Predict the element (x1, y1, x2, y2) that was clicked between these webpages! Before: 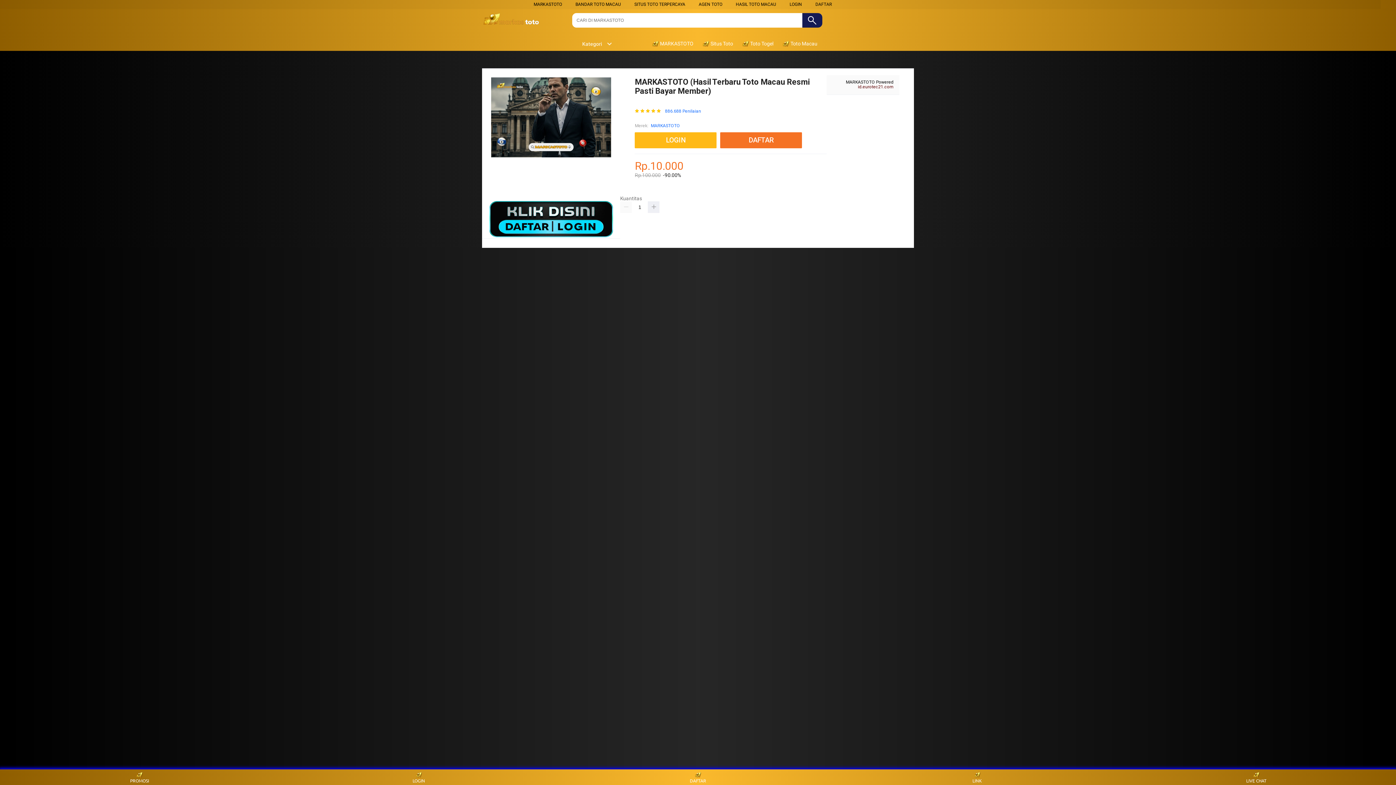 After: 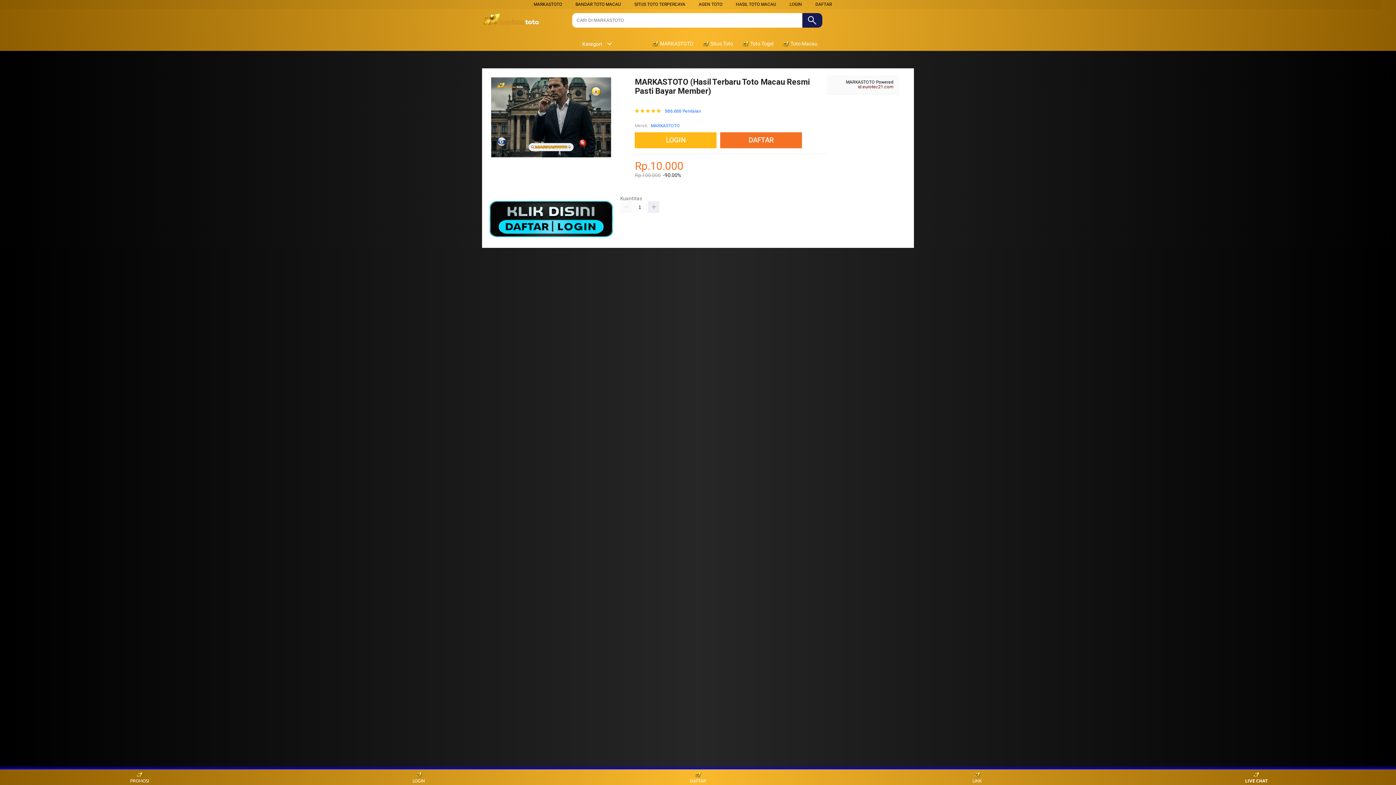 Action: label: LIVE CHAT bbox: (1243, 771, 1270, 783)